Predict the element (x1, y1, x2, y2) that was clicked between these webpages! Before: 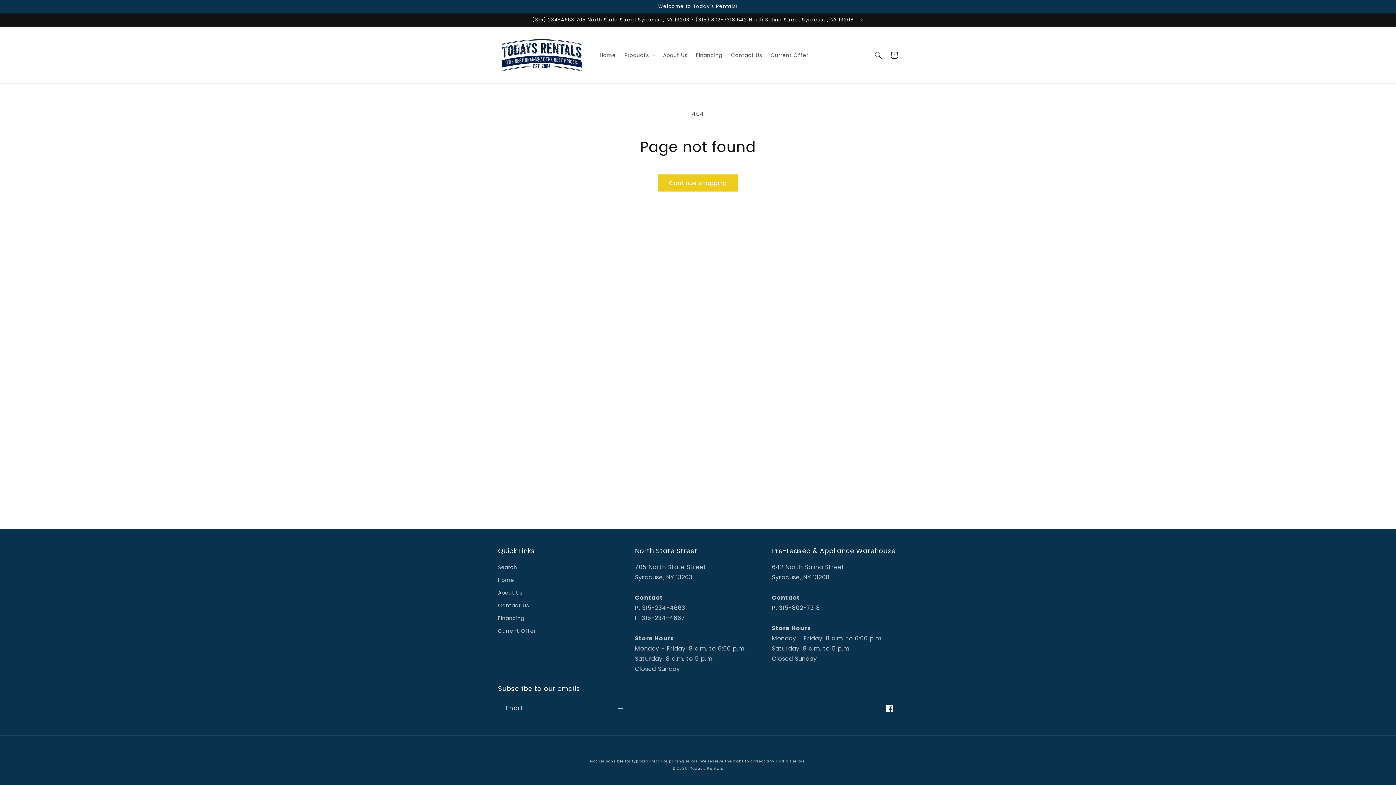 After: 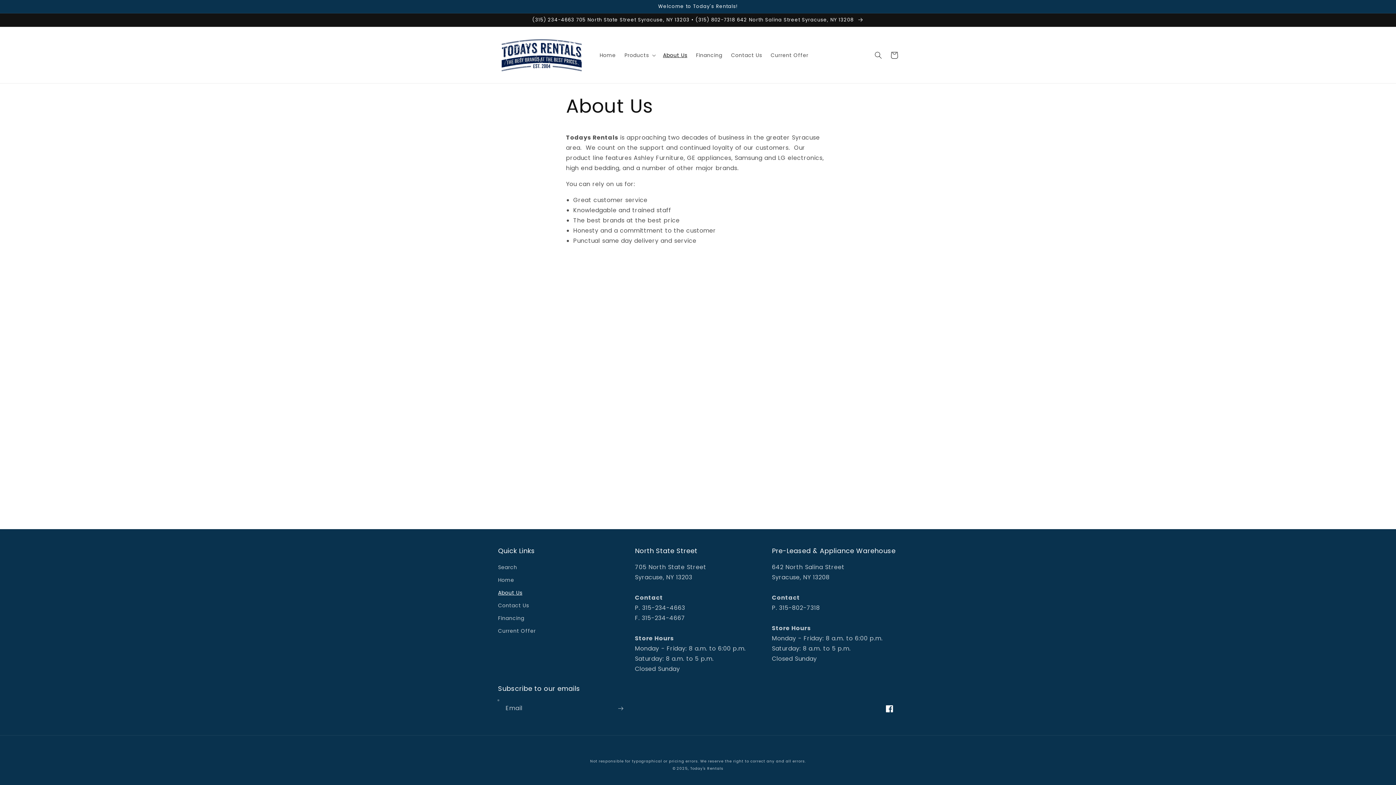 Action: bbox: (498, 586, 522, 599) label: About Us